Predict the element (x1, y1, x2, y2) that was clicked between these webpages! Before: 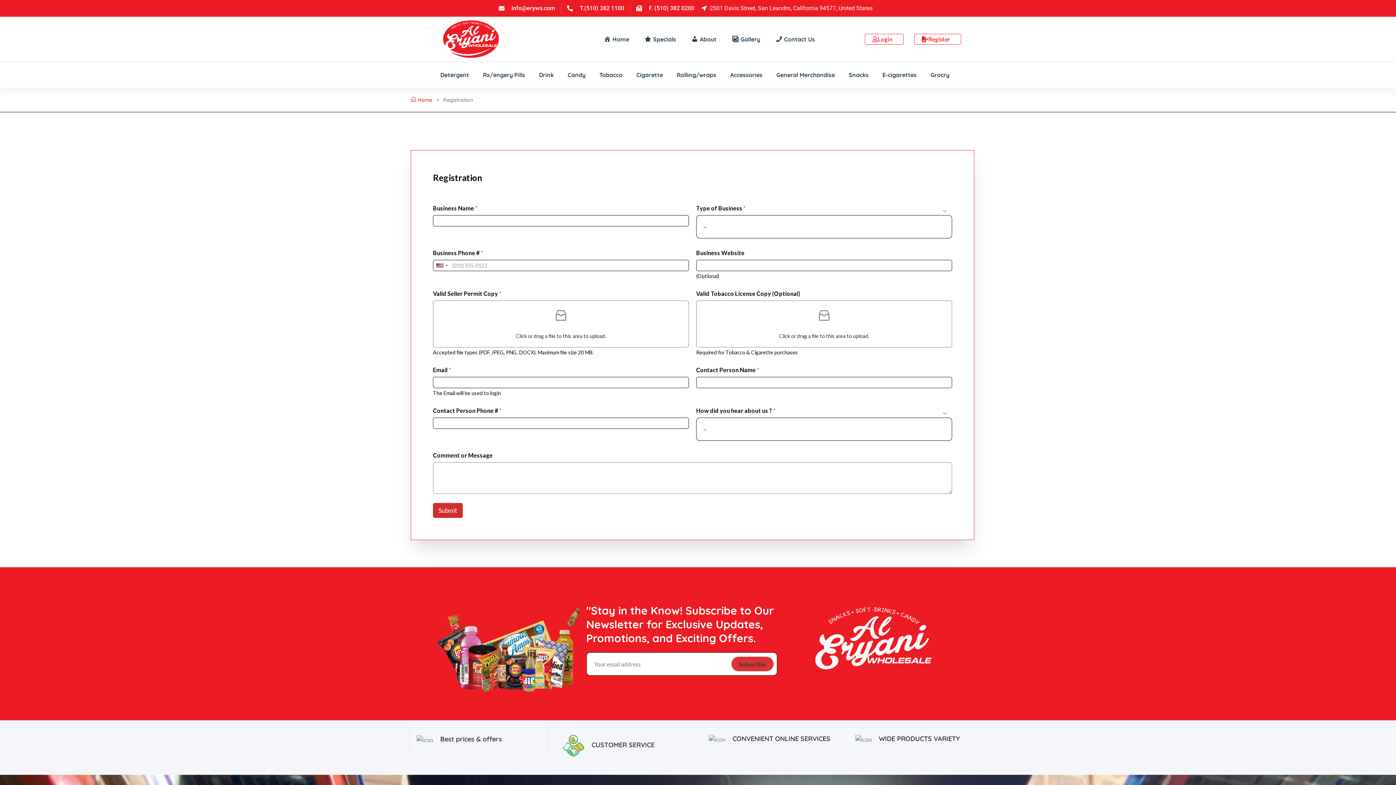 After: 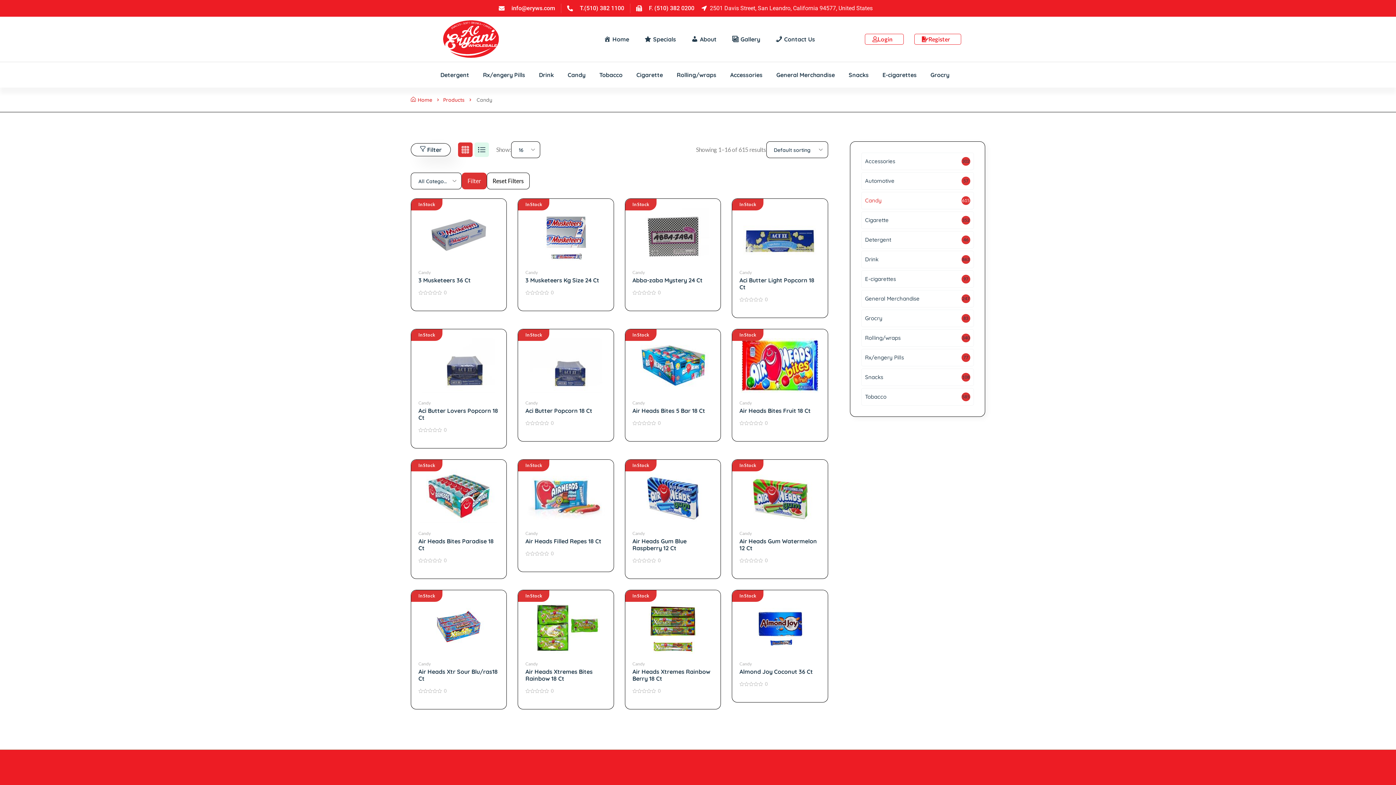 Action: bbox: (567, 62, 585, 87) label: Candy